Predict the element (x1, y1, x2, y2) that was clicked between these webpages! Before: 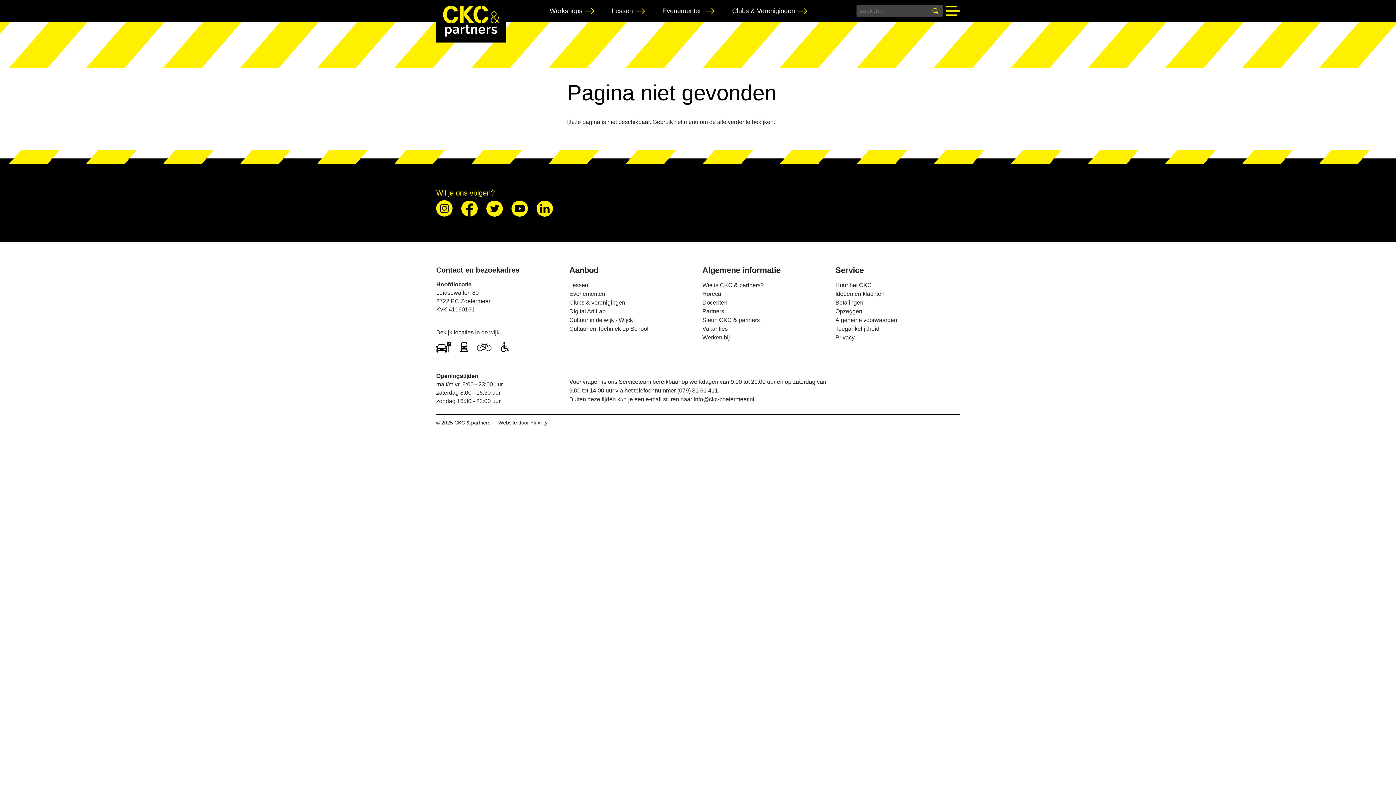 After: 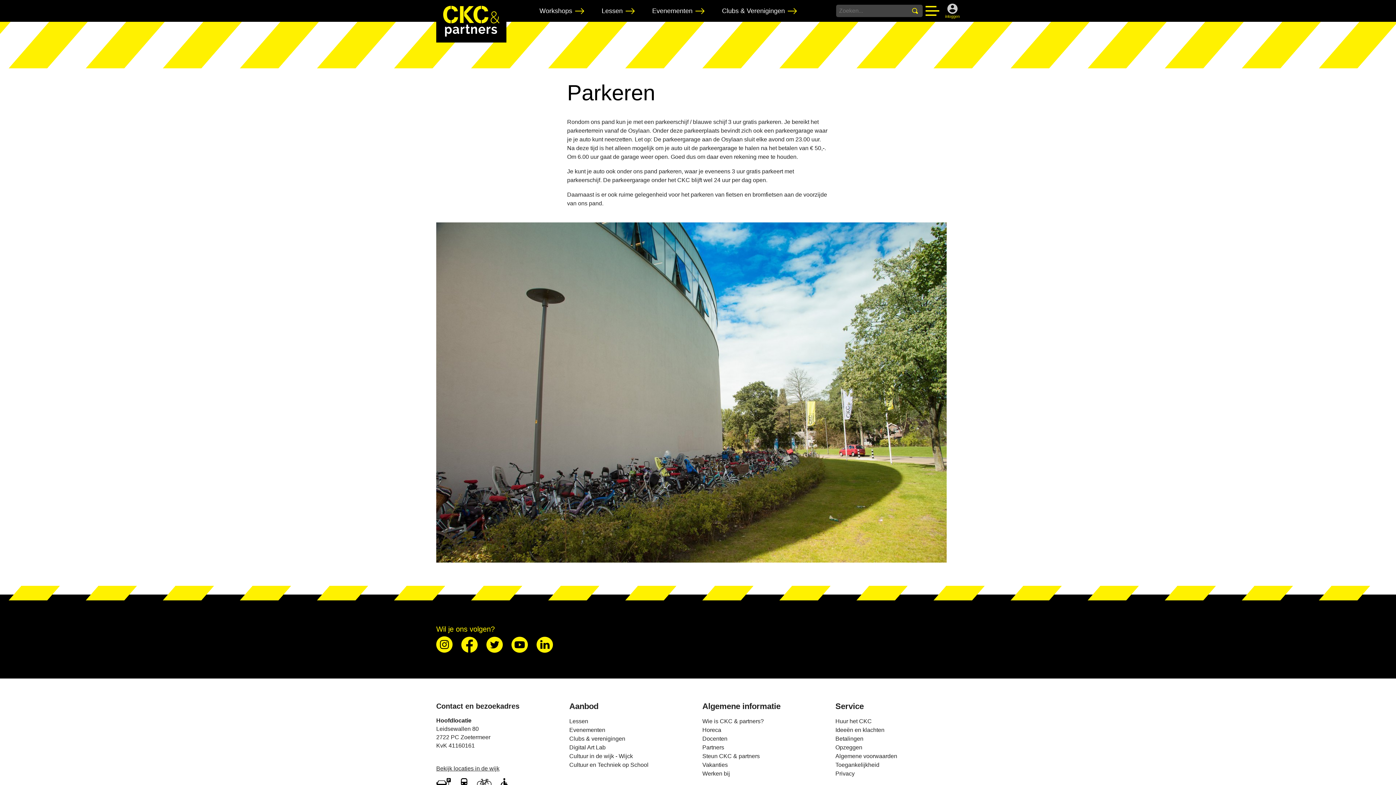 Action: bbox: (436, 340, 450, 354)